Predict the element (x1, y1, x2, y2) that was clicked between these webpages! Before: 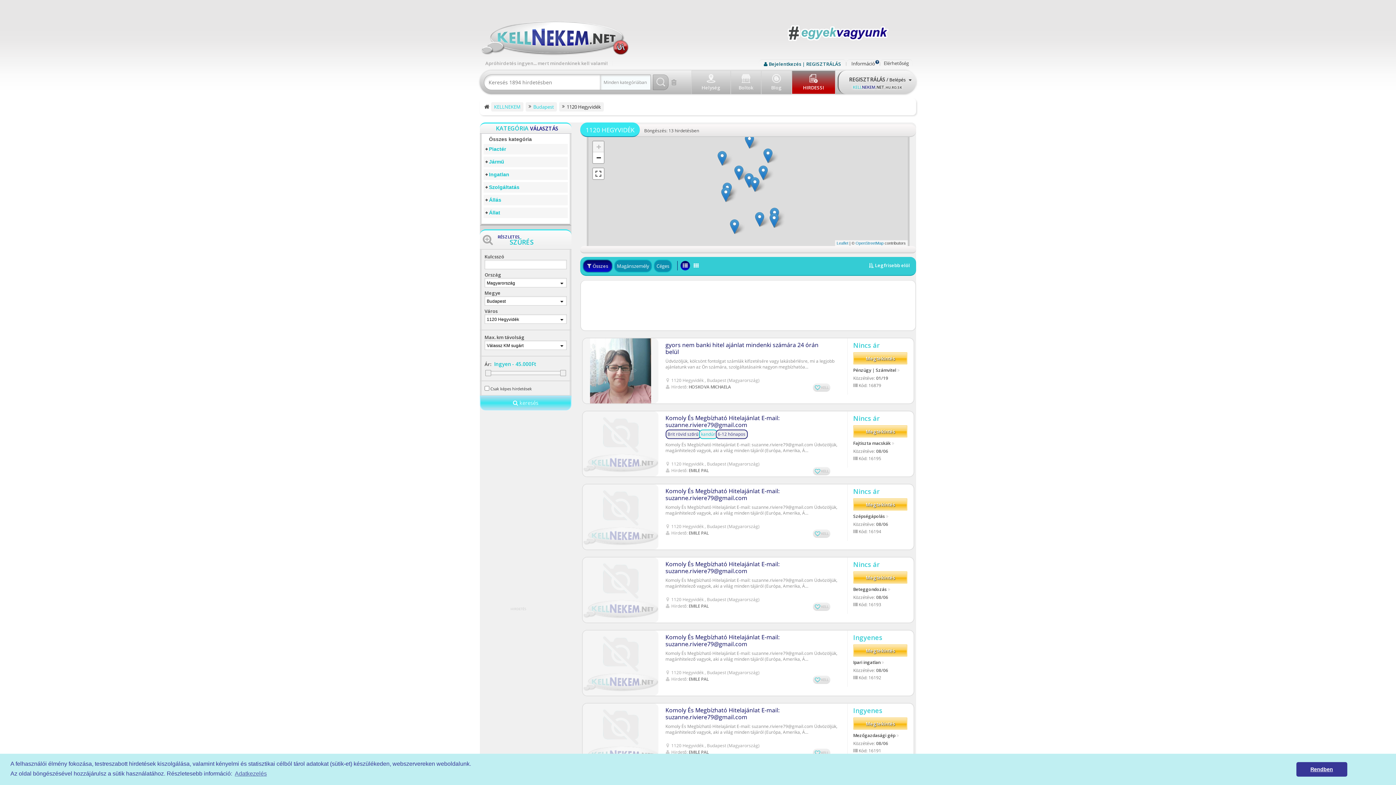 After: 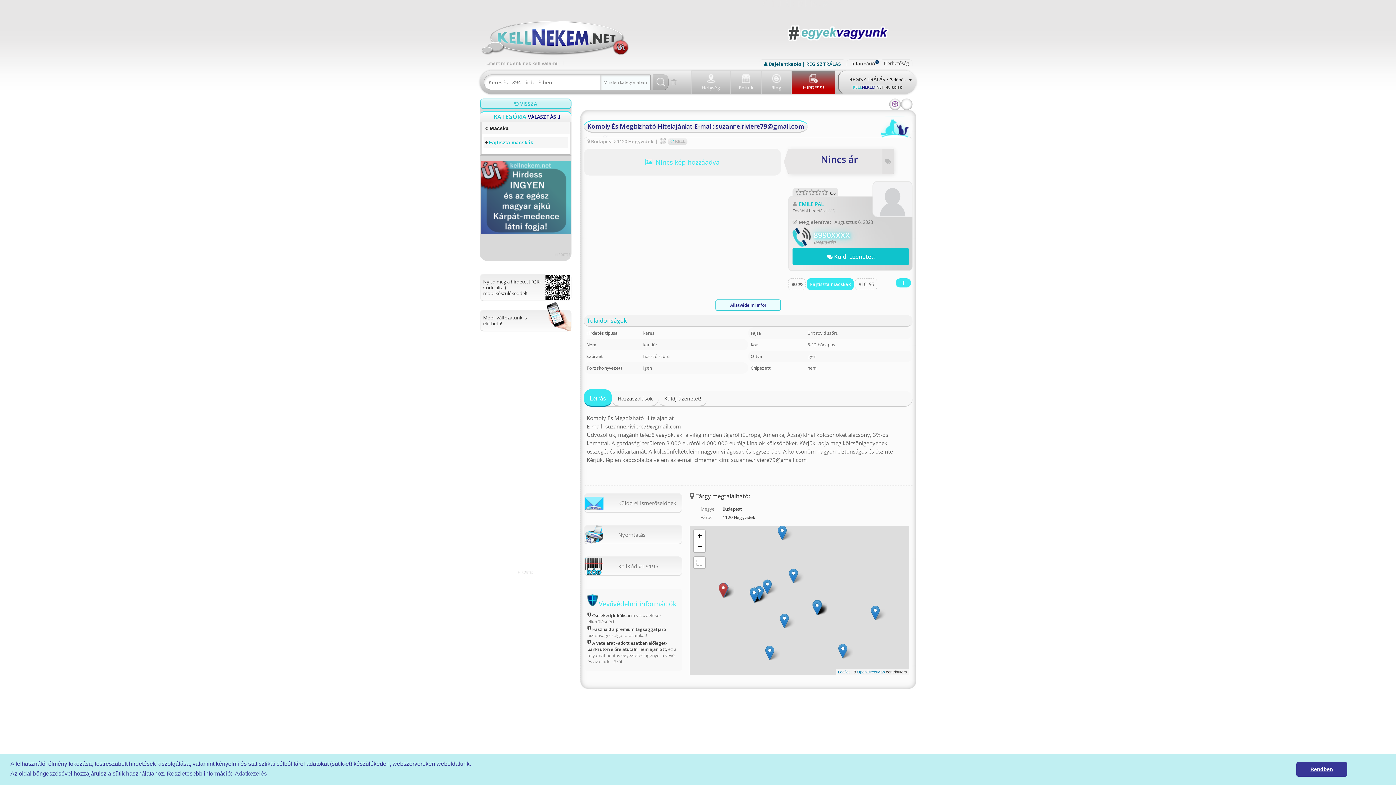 Action: bbox: (665, 414, 839, 428) label: Komoly És Megbízható Hitelajánlat E-mail: suzanne.riviere79@gmail.com